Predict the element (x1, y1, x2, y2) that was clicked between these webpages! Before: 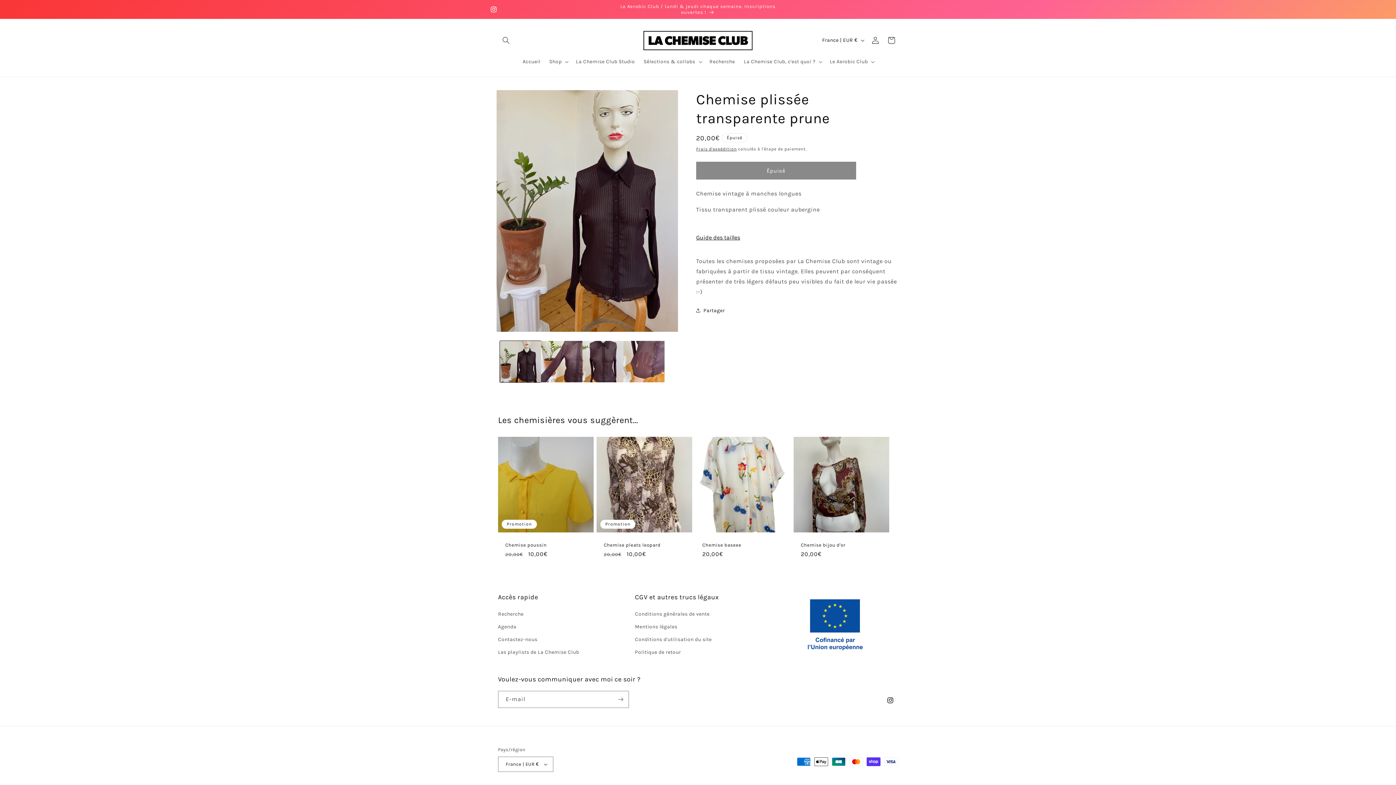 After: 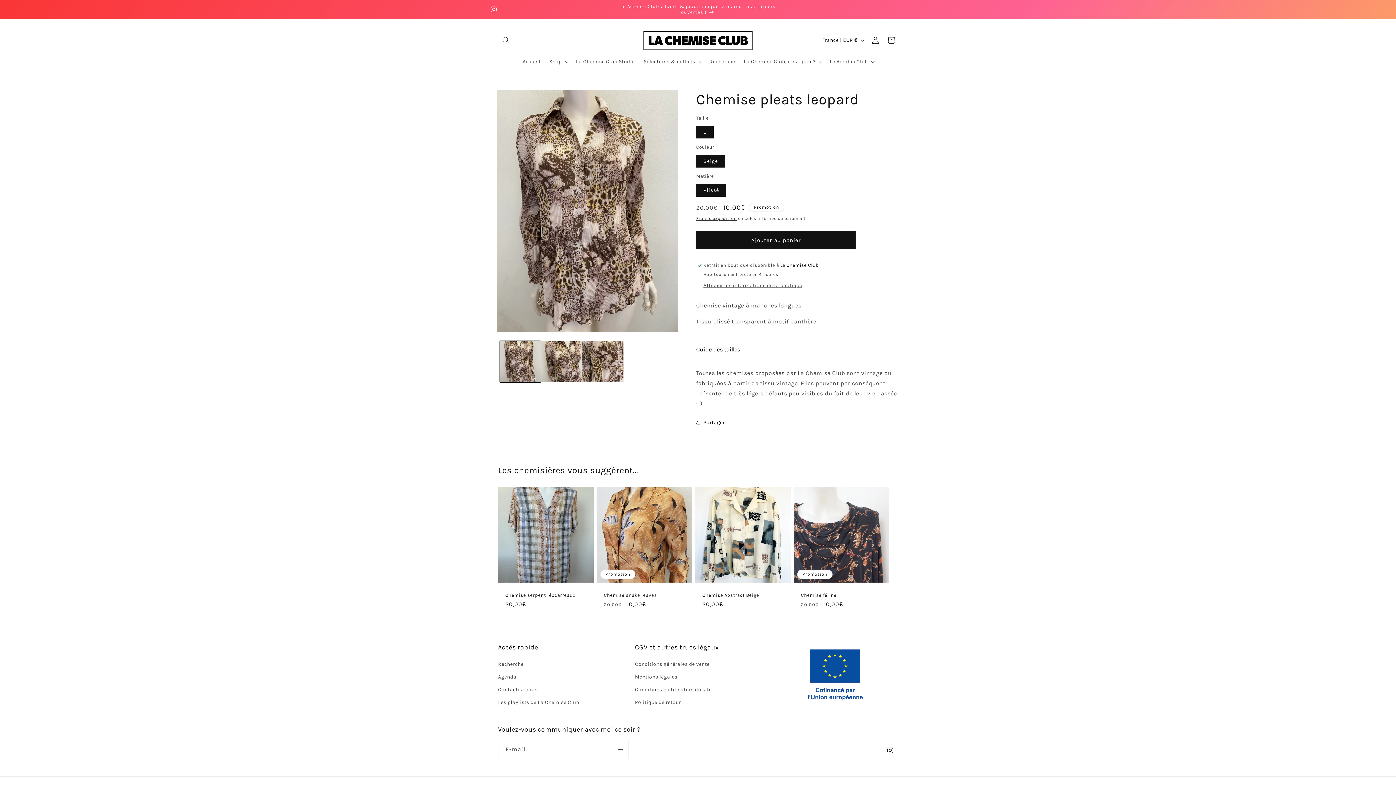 Action: label: Chemise pleats leopard bbox: (604, 542, 685, 548)